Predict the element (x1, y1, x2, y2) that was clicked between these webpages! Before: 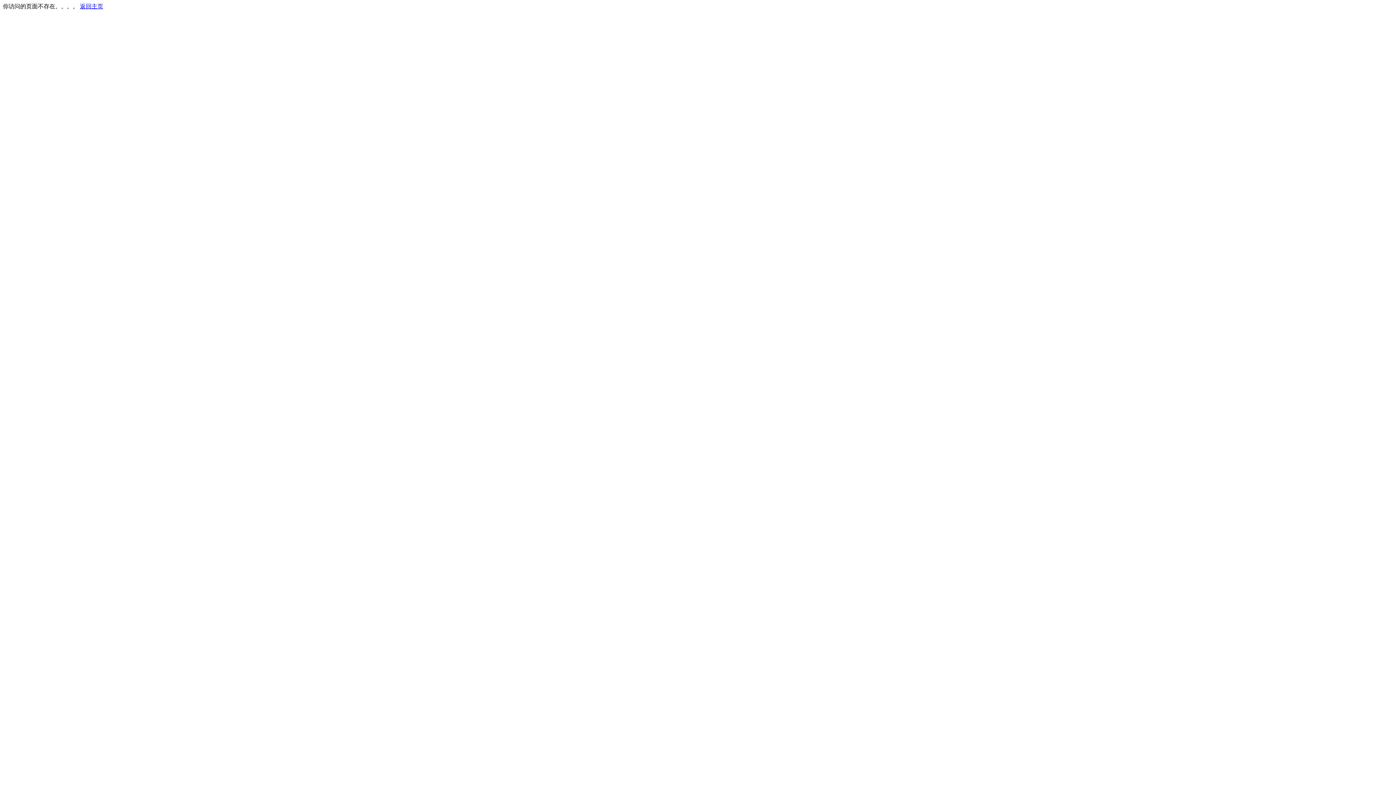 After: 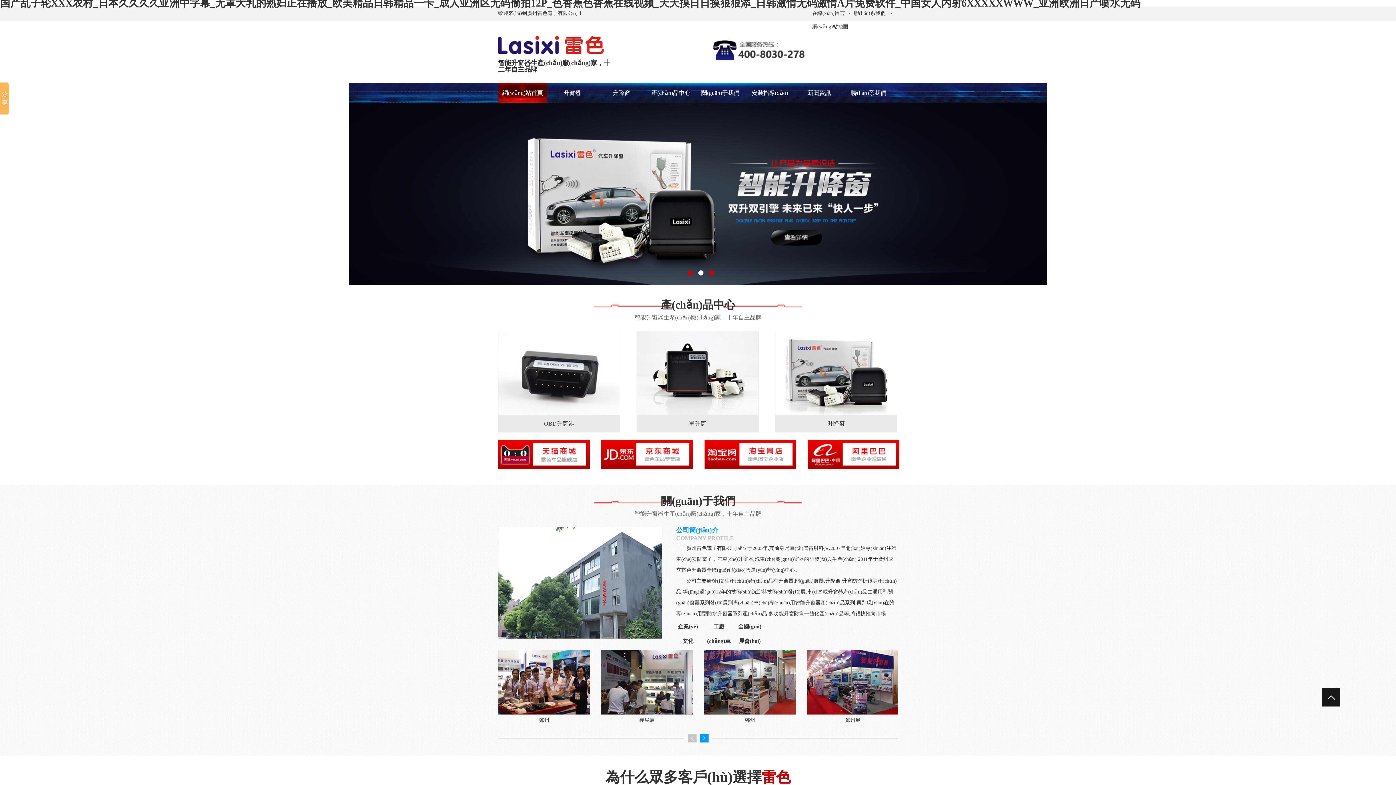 Action: label: 返回主页 bbox: (80, 3, 103, 9)